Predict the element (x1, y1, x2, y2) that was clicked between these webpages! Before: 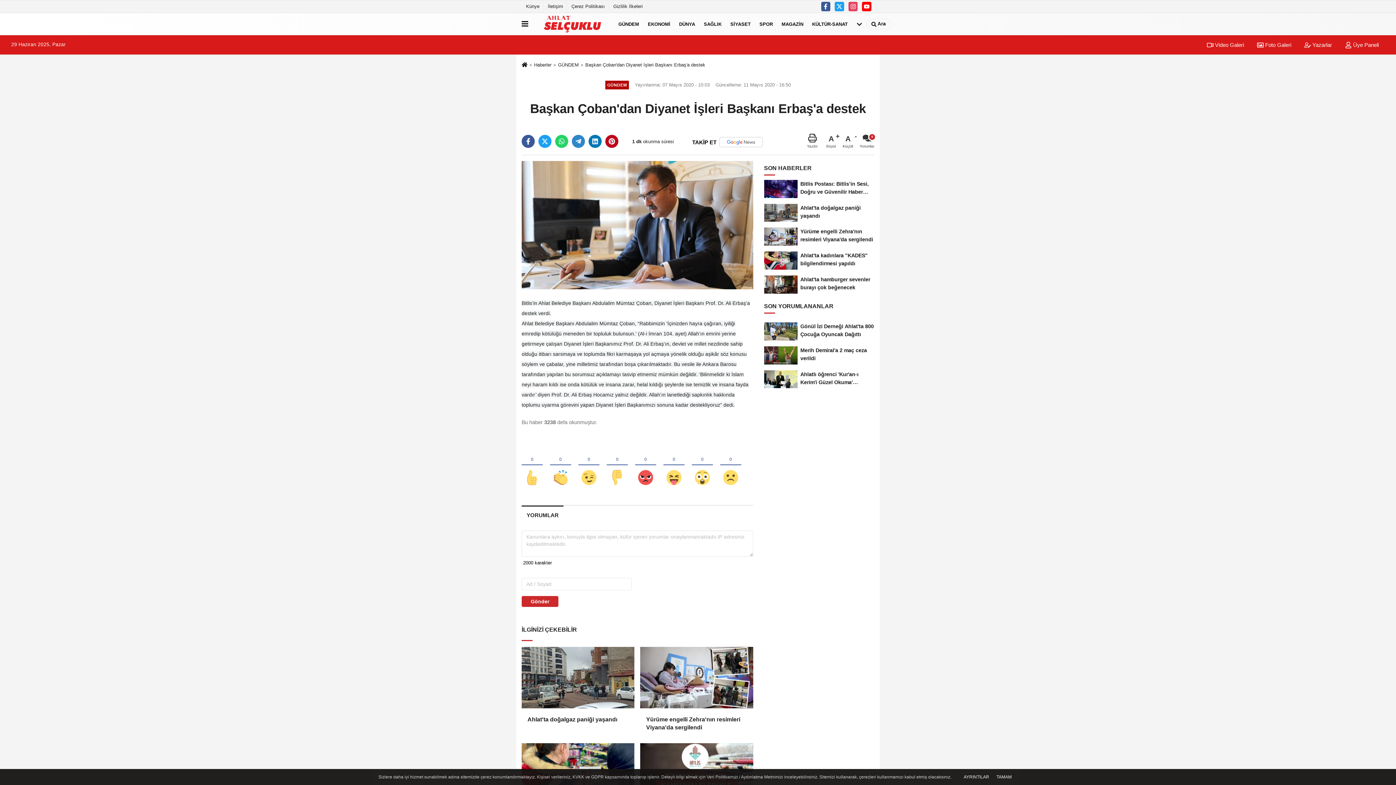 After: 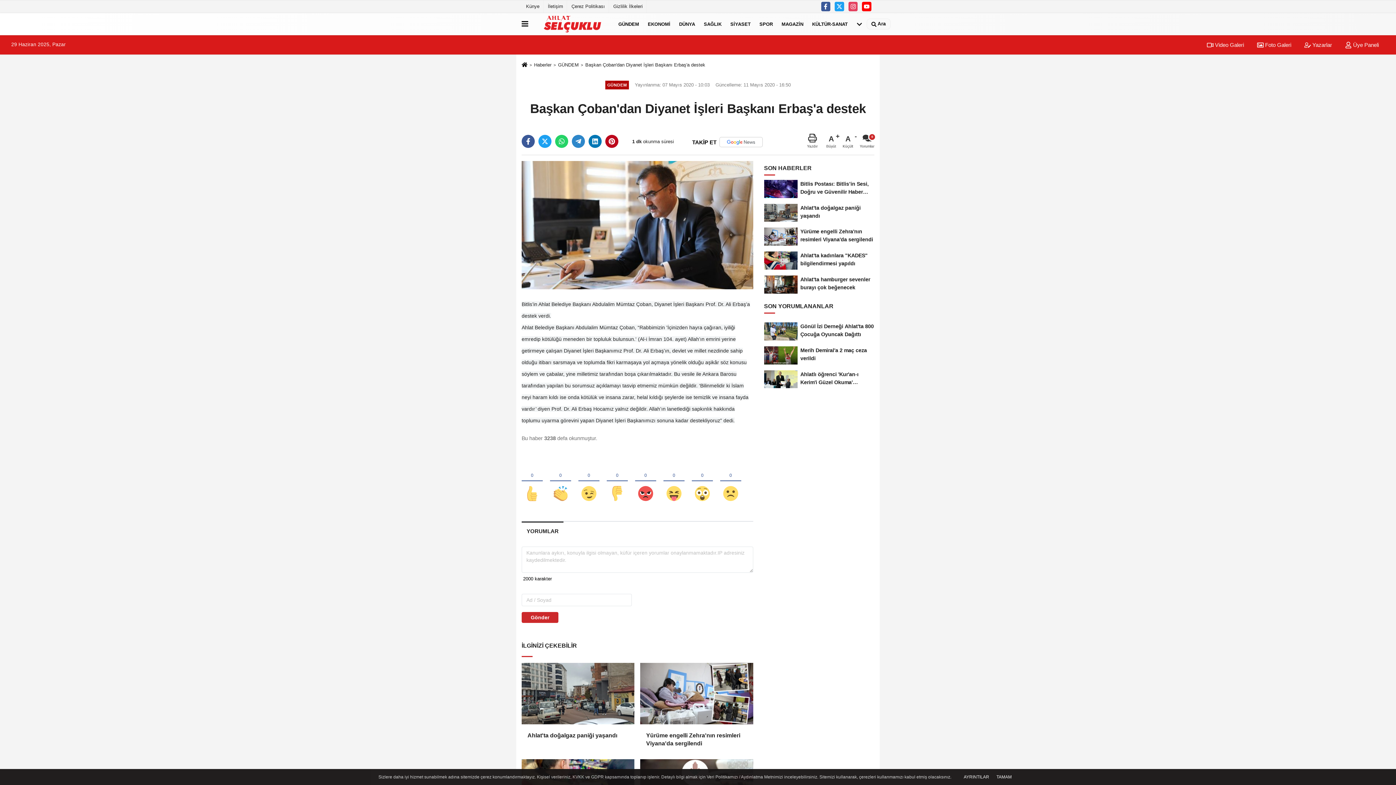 Action: bbox: (826, 133, 840, 148) label: A
Büyüt